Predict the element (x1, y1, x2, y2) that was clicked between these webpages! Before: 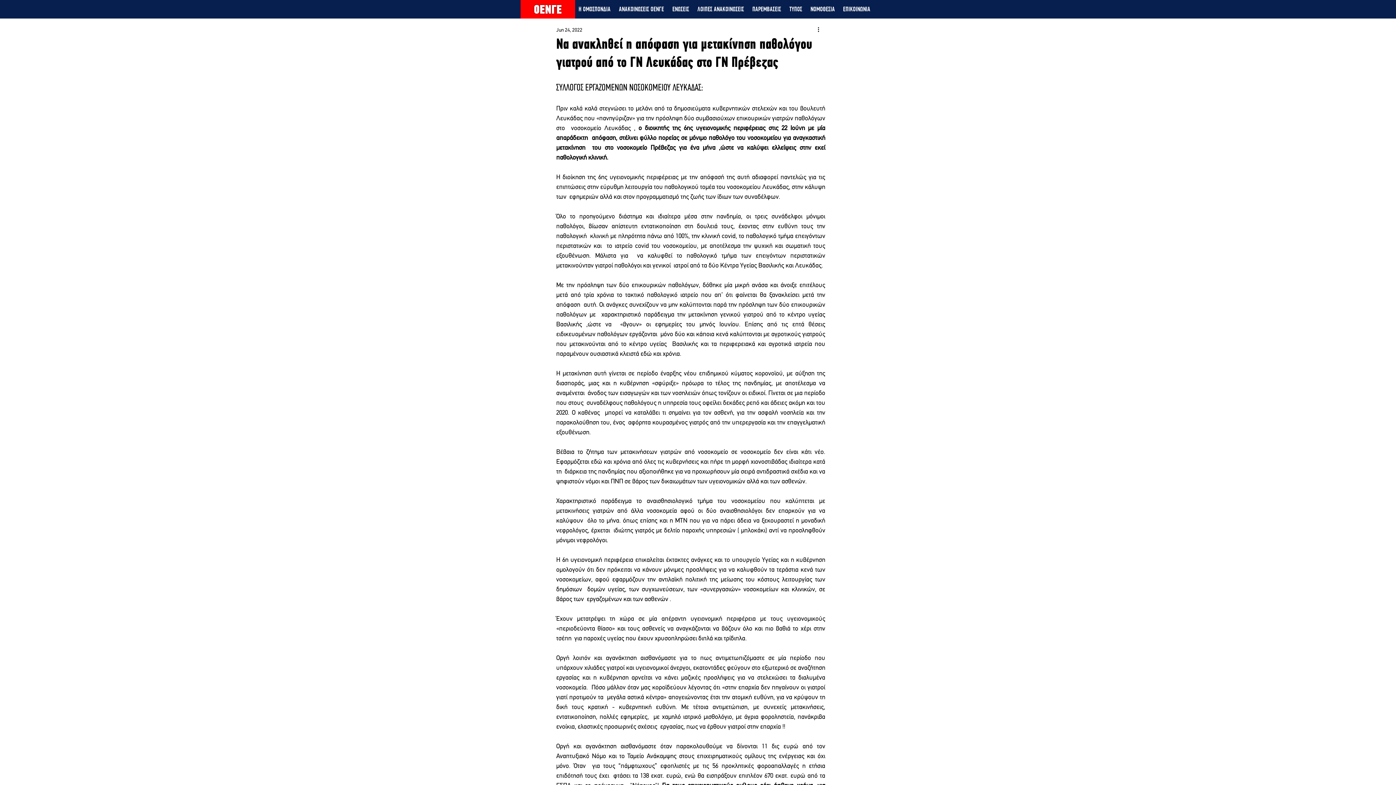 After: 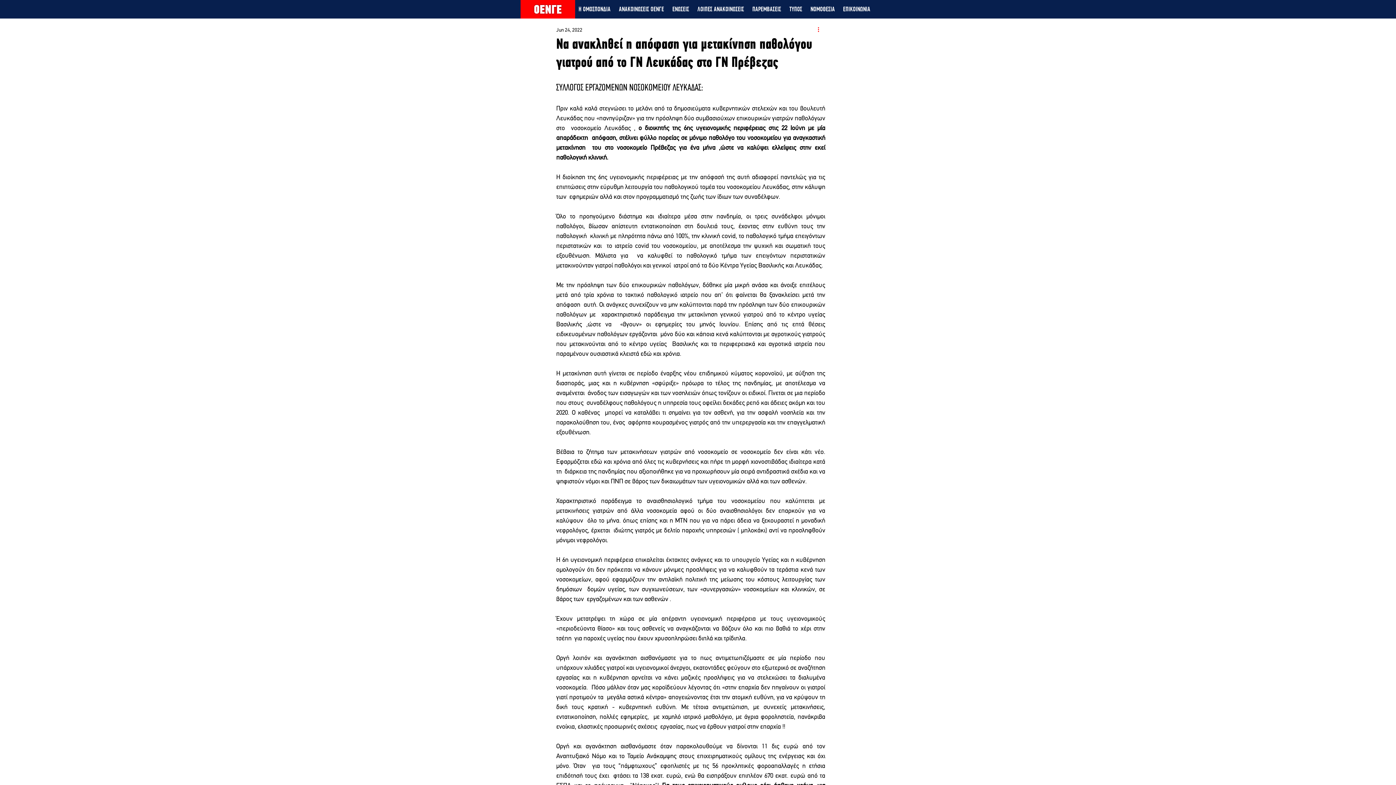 Action: bbox: (816, 25, 825, 34) label: More actions